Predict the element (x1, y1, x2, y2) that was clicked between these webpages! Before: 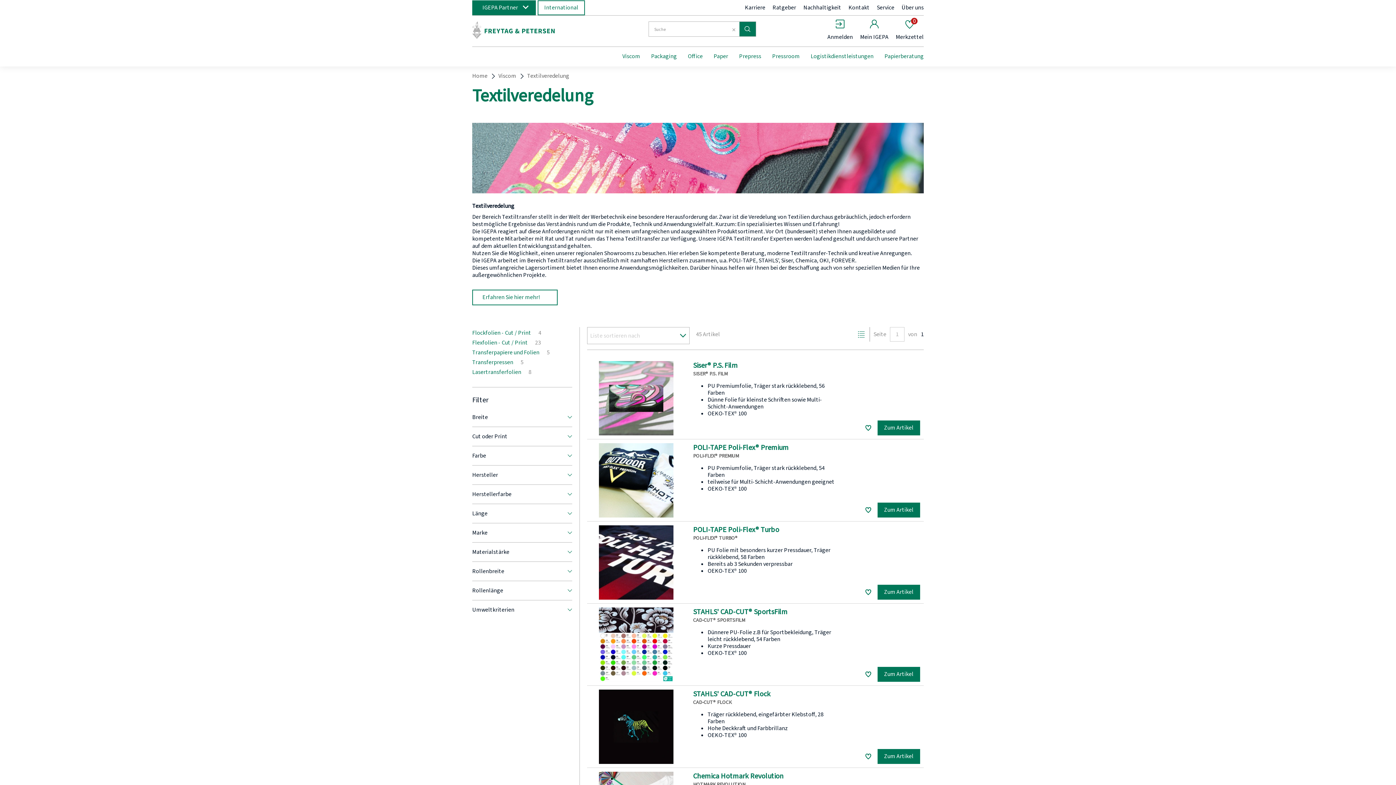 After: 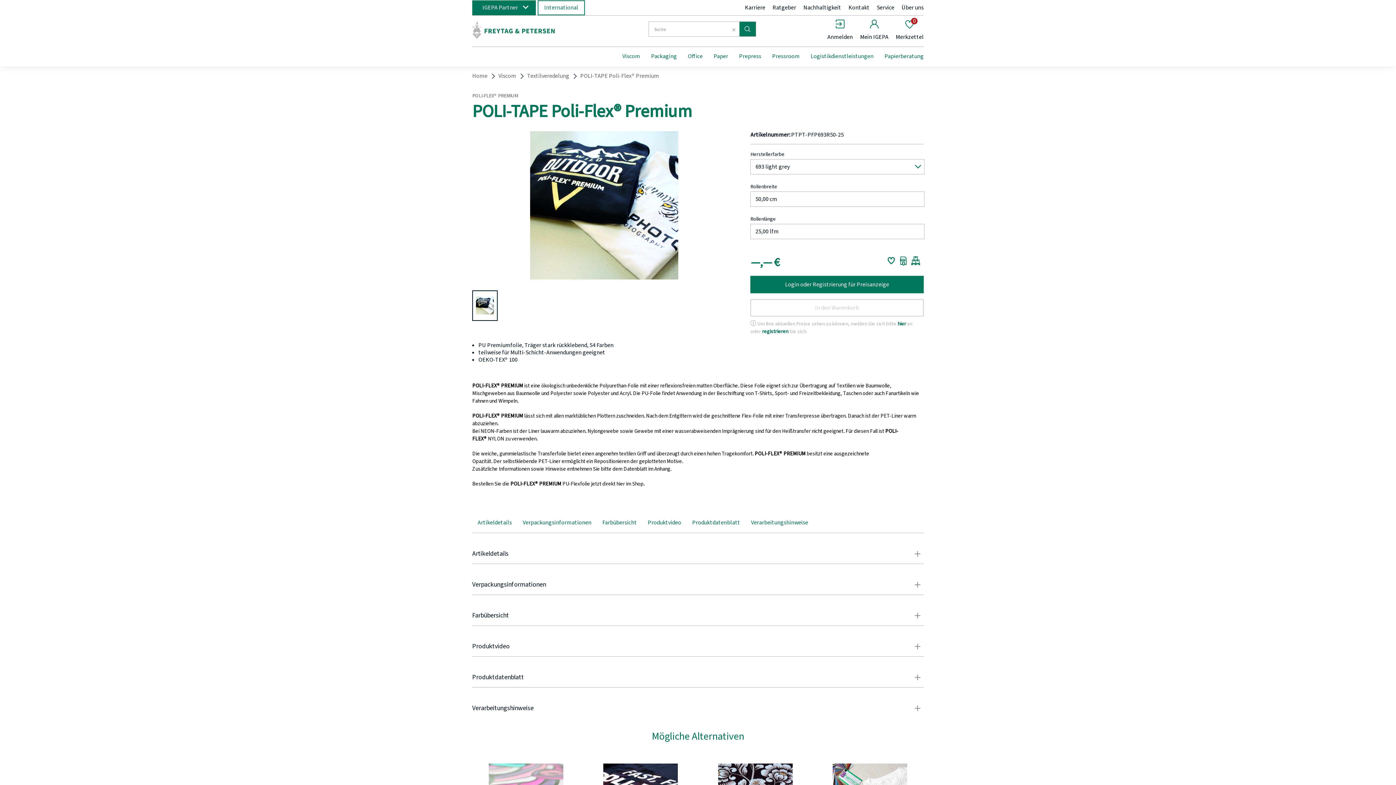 Action: label: POLI-TAPE Poli-Flex® Premium
POLI-FLEX® PREMIUM
PU Premiumfolie, Träger stark rückklebend, 54 Farben
teilweise für Multi-Schicht-Anwendungen geeignet
OEKO-TEX® 100
Zum Artikel bbox: (587, 439, 924, 521)